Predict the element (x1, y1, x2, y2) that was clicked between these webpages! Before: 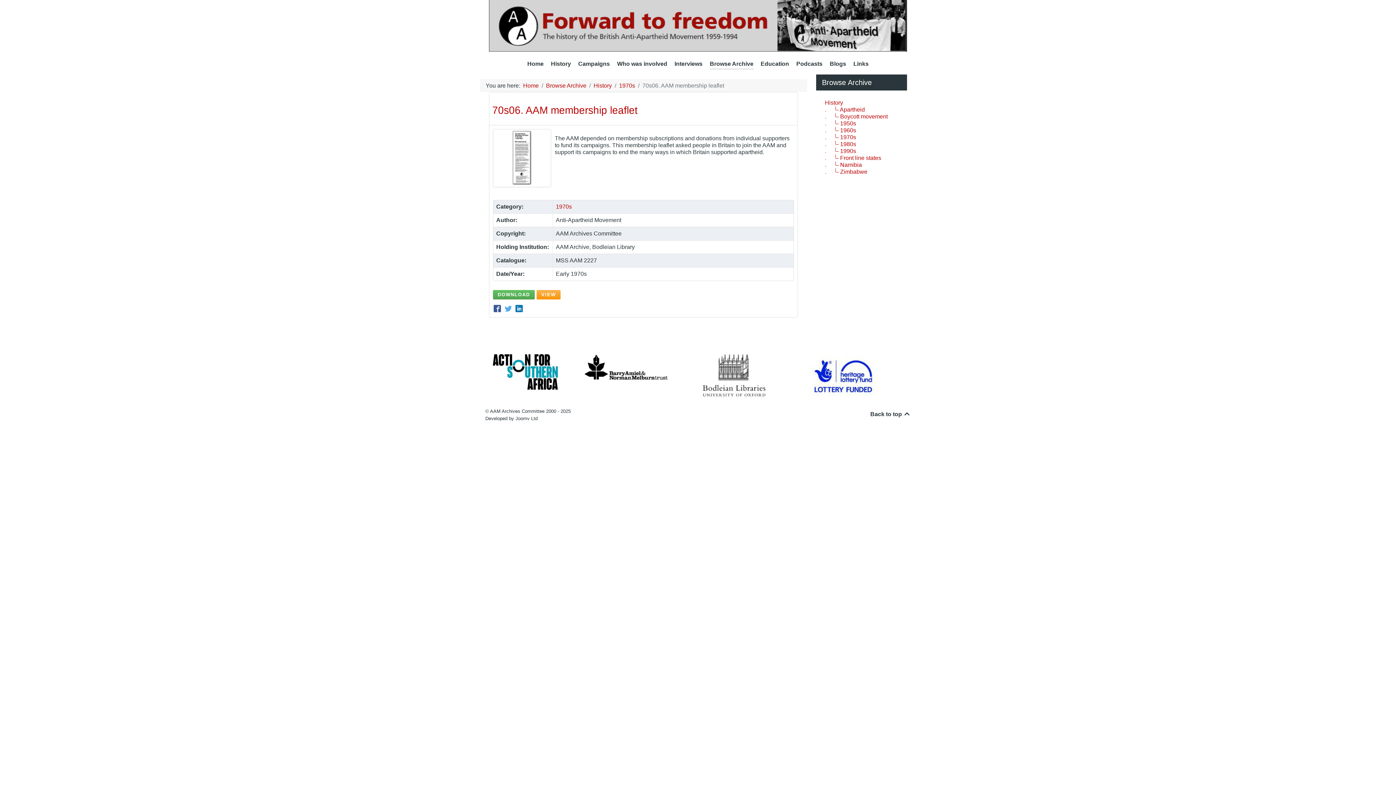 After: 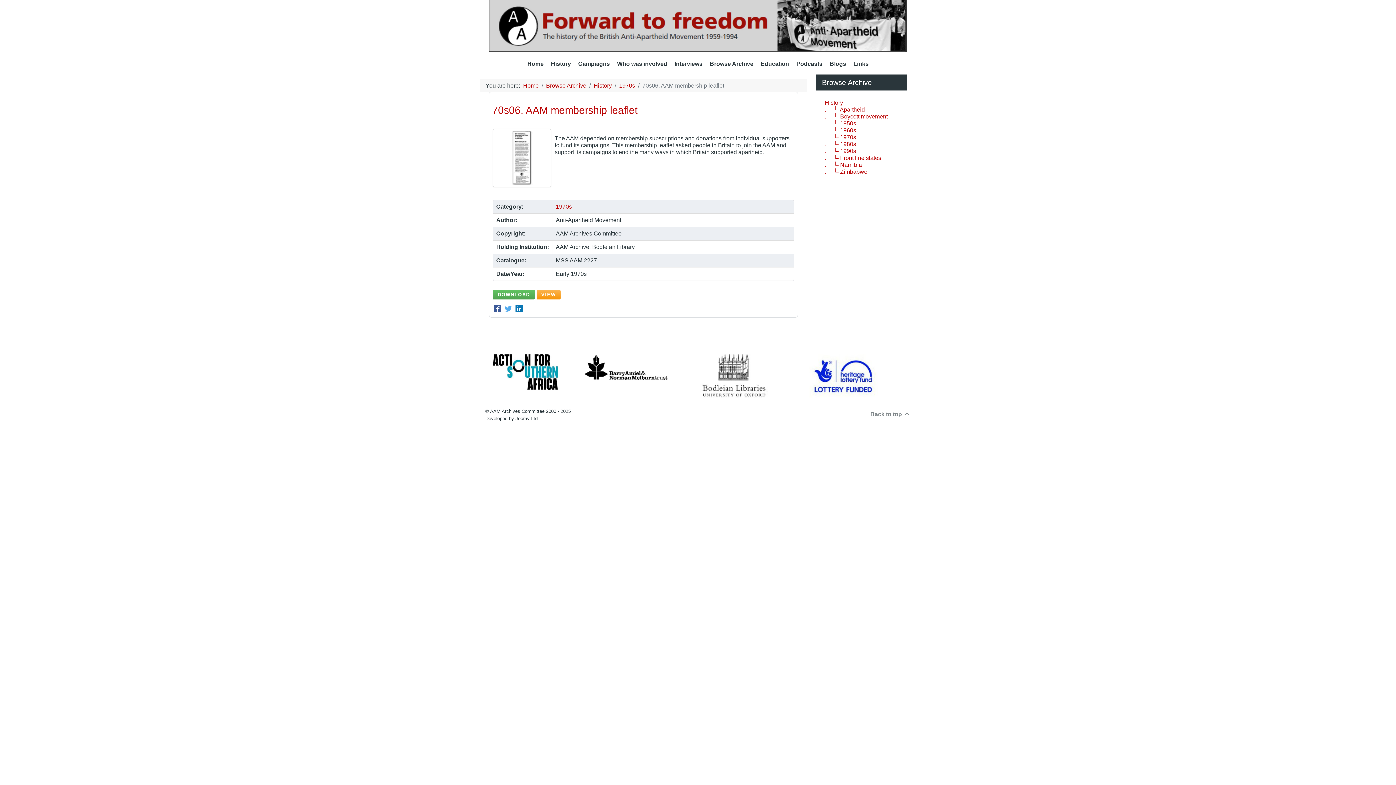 Action: bbox: (870, 411, 910, 417) label: Back to top